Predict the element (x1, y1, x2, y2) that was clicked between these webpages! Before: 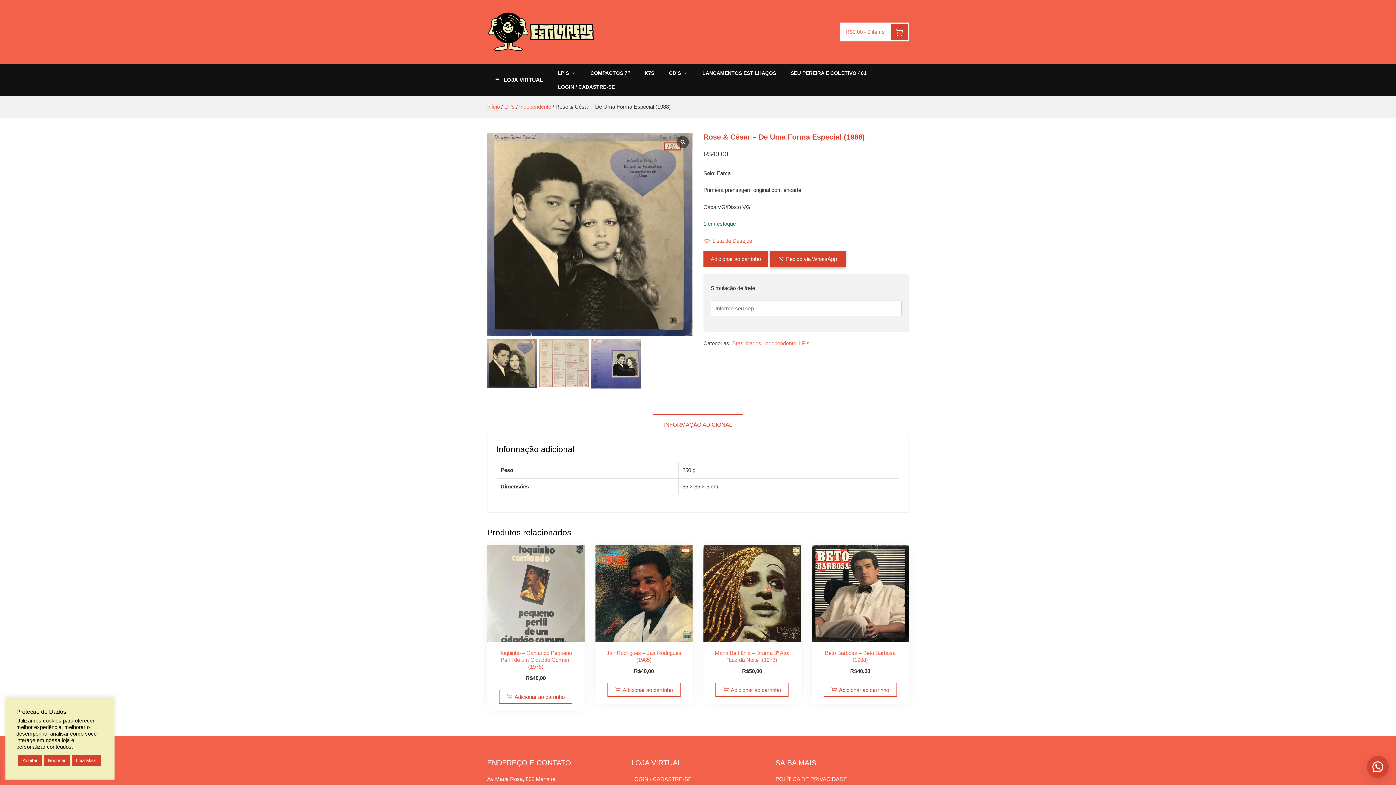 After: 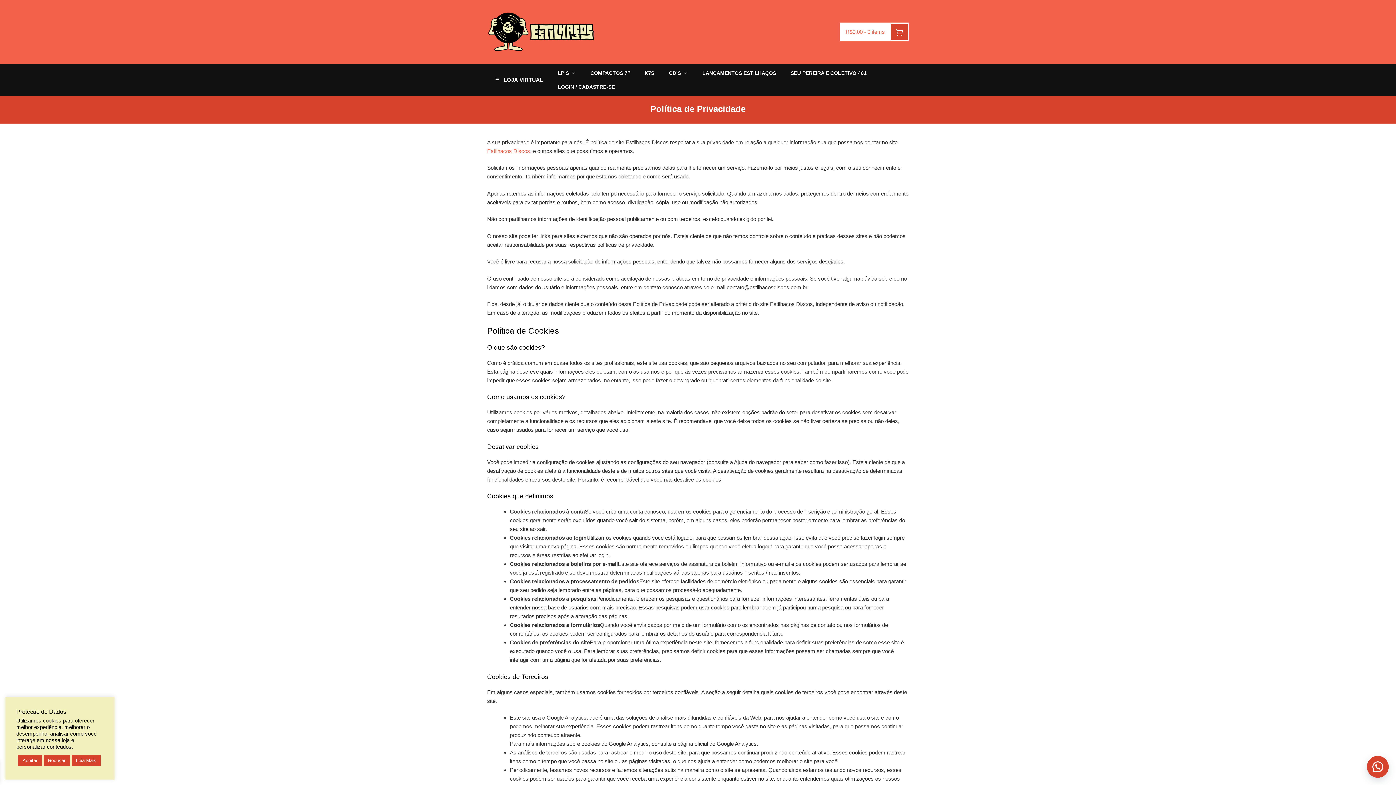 Action: bbox: (775, 776, 847, 782) label: POLÍTICA DE PRIVACIDADE